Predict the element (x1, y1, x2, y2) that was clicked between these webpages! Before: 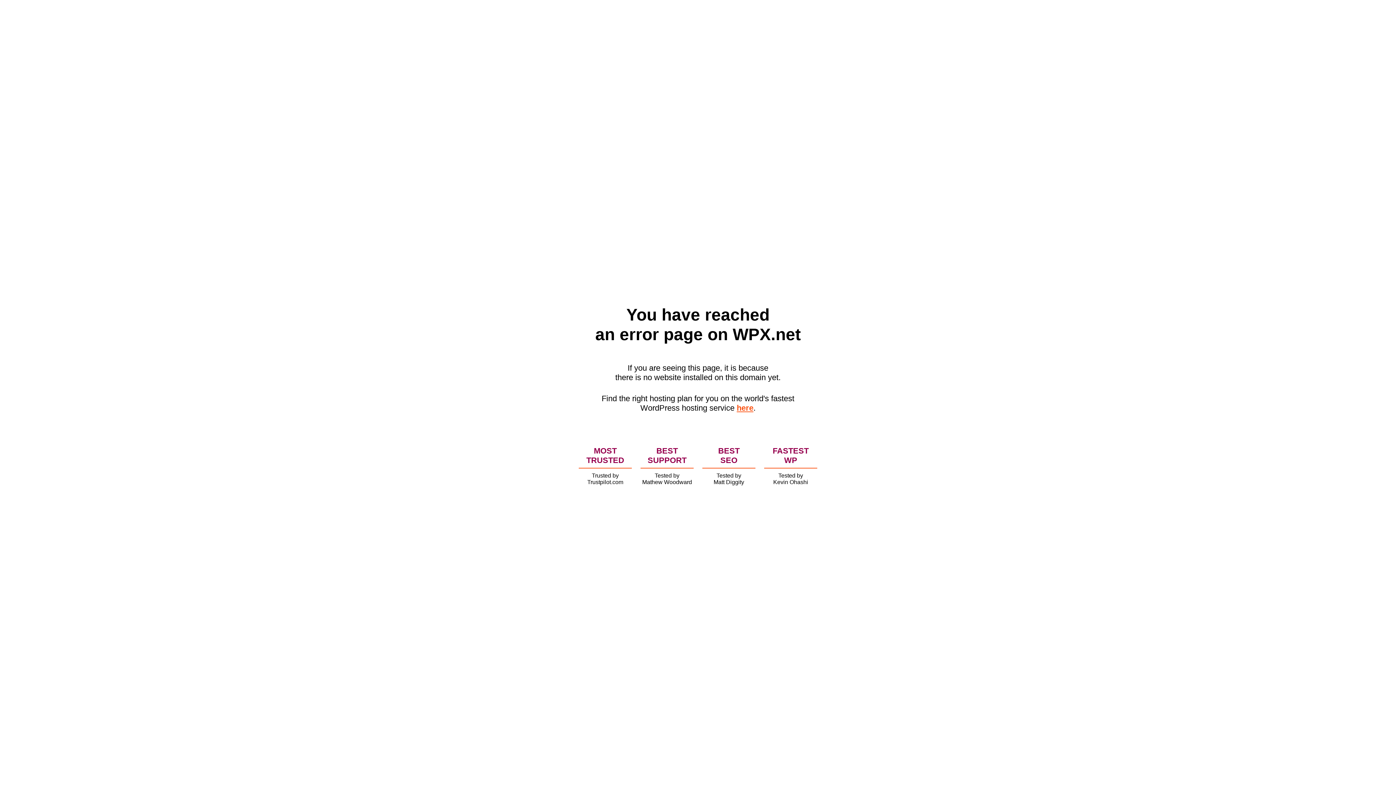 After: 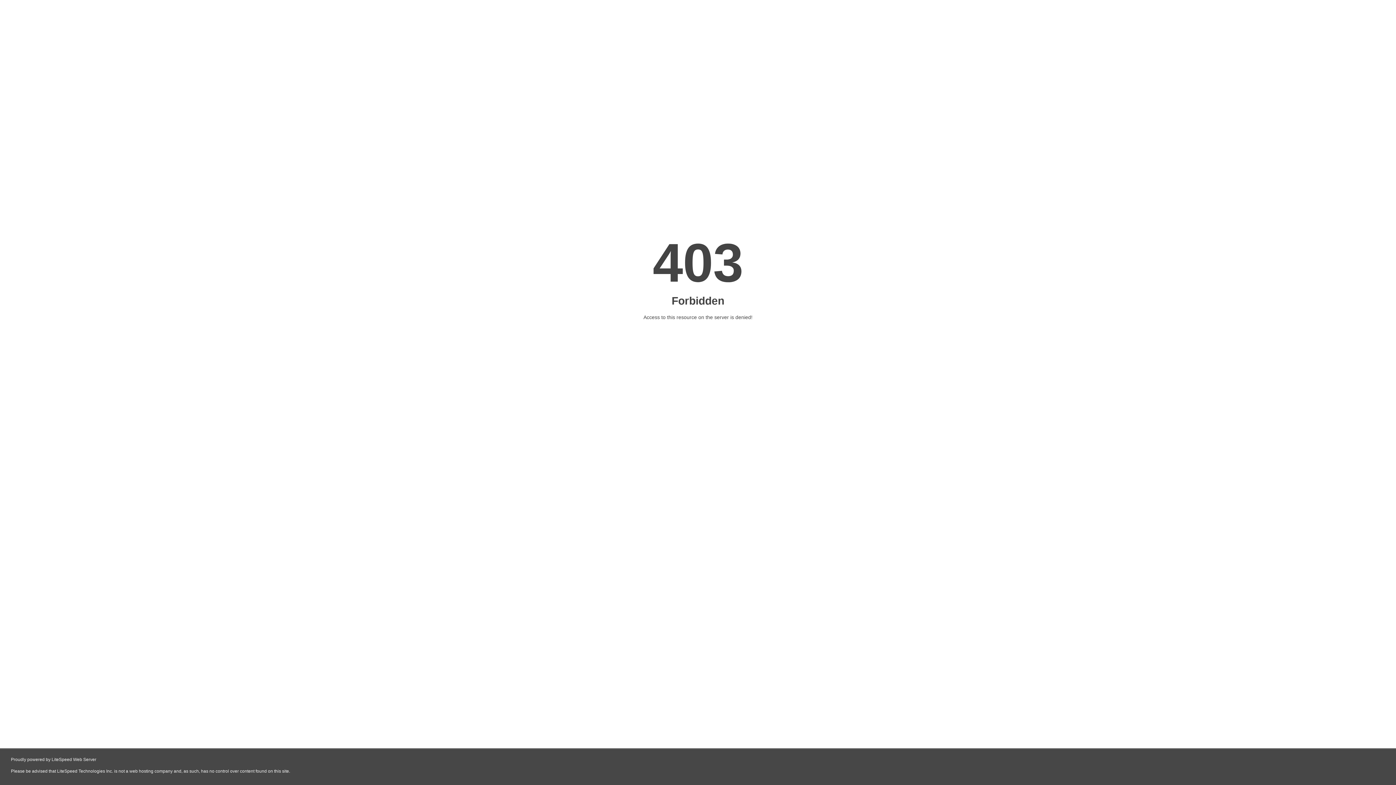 Action: bbox: (736, 403, 753, 412) label: here